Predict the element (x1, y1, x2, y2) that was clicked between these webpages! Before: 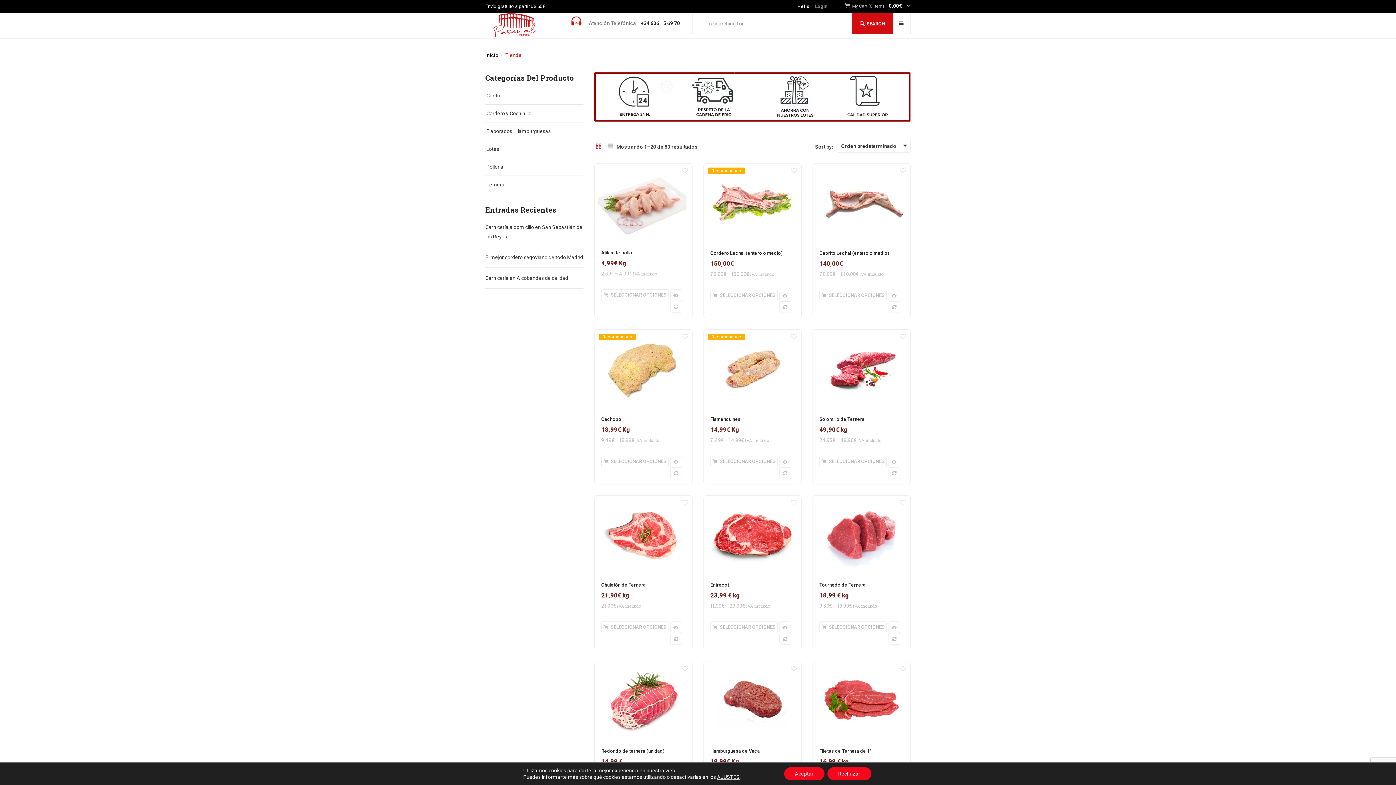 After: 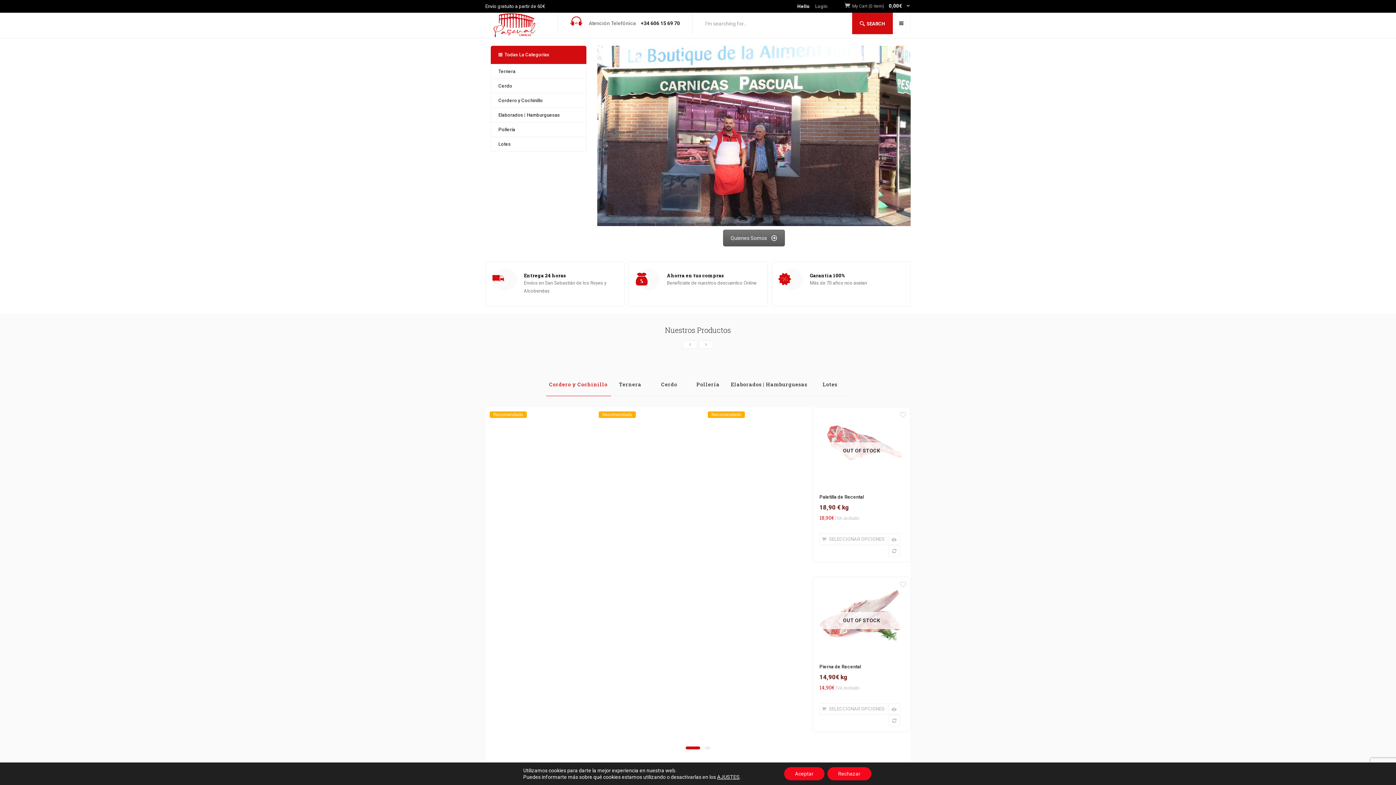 Action: bbox: (485, 13, 543, 19)